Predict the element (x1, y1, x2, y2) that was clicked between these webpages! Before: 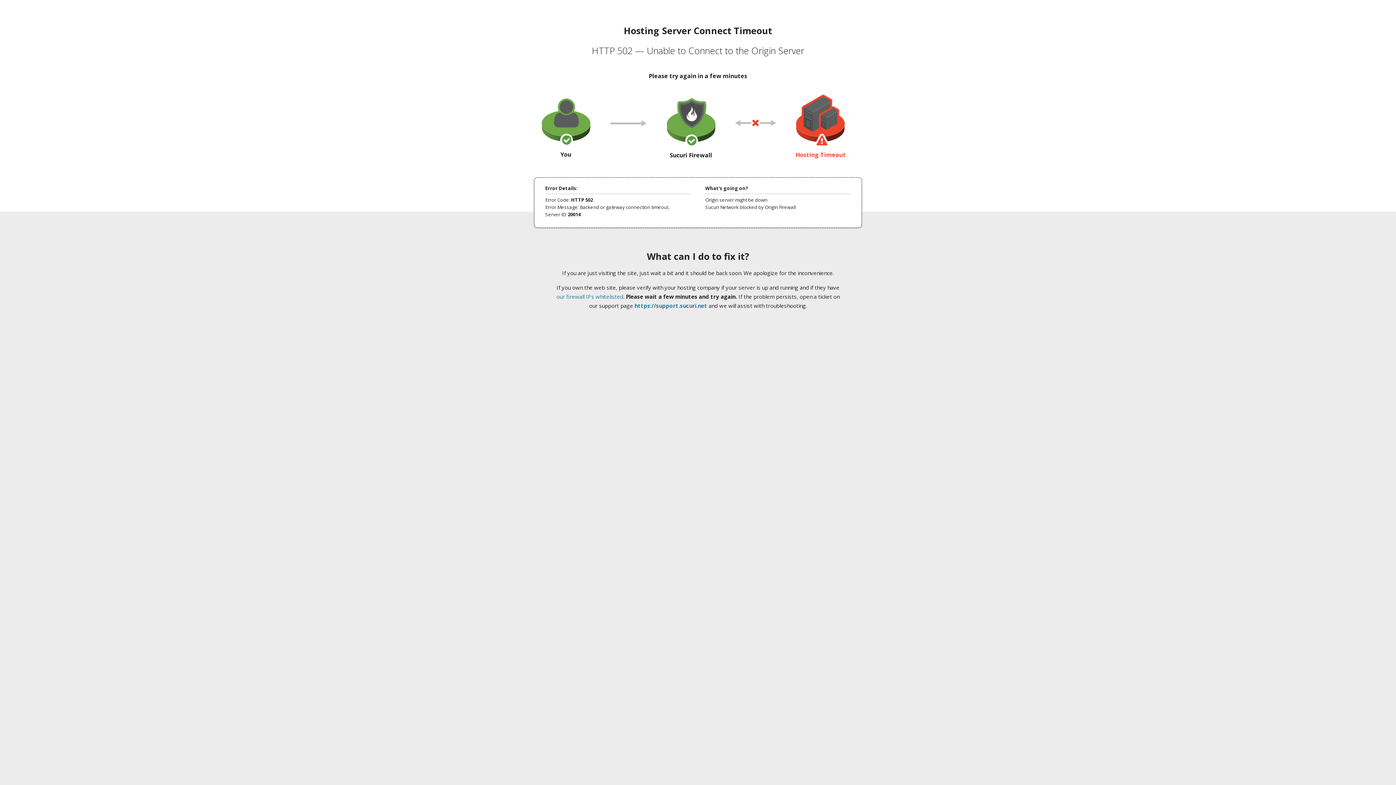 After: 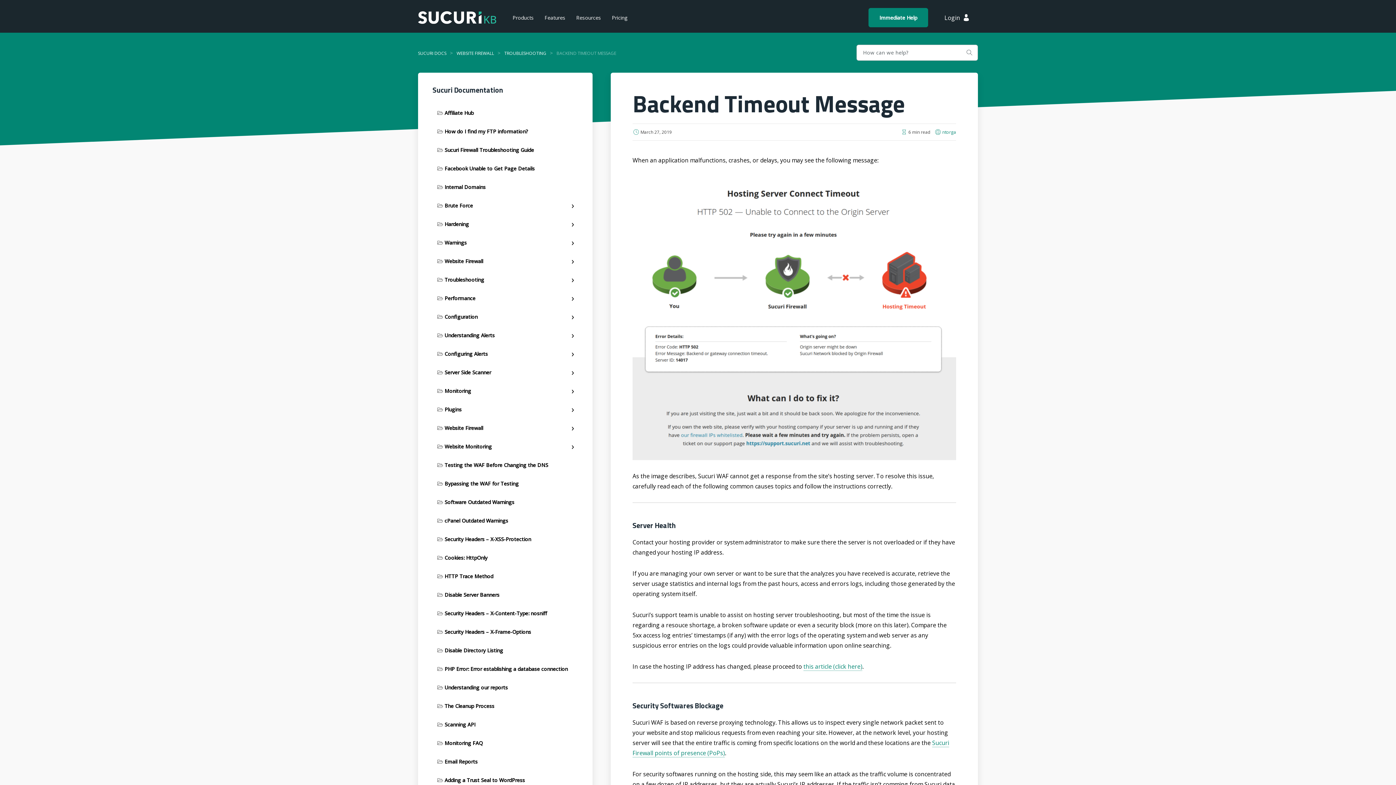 Action: label: our firewall IPs whitelisted bbox: (556, 293, 623, 300)